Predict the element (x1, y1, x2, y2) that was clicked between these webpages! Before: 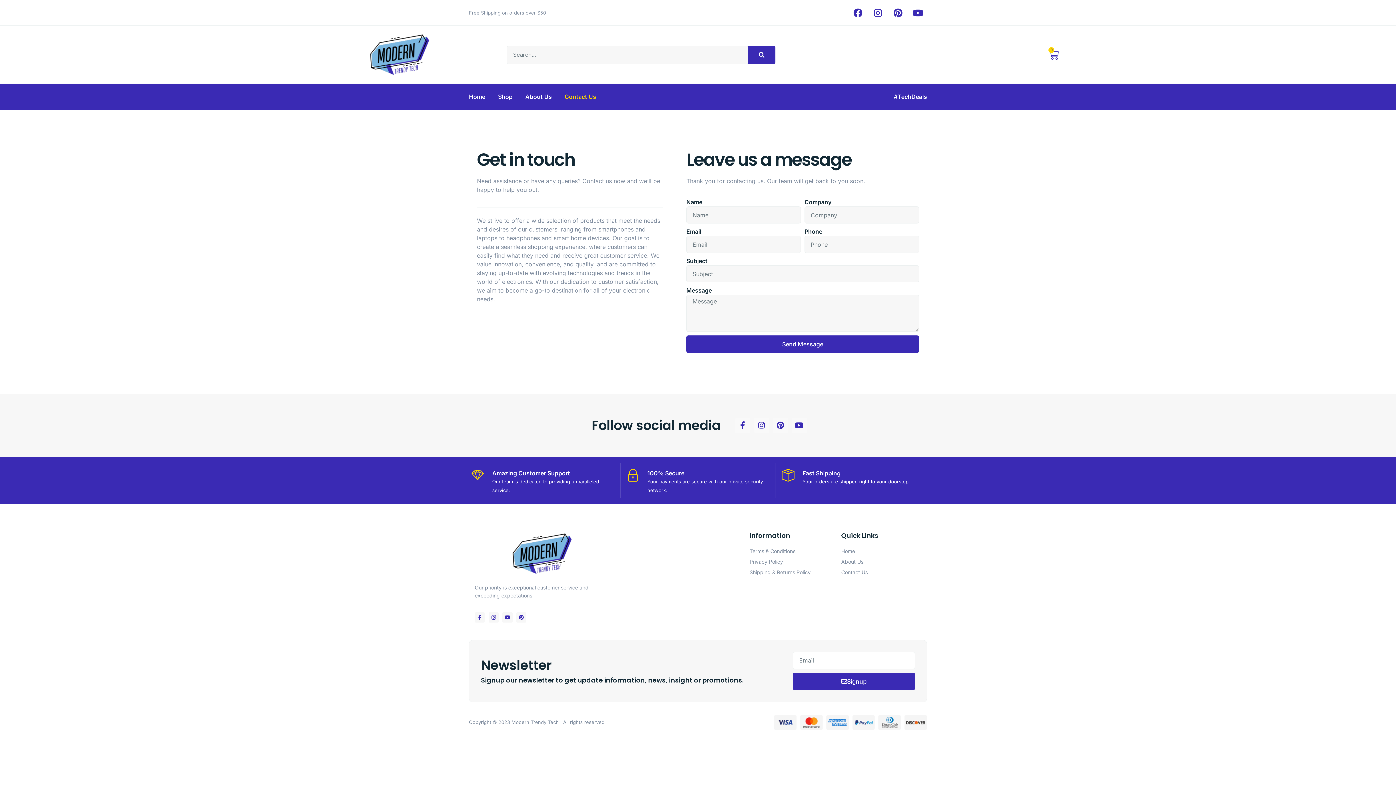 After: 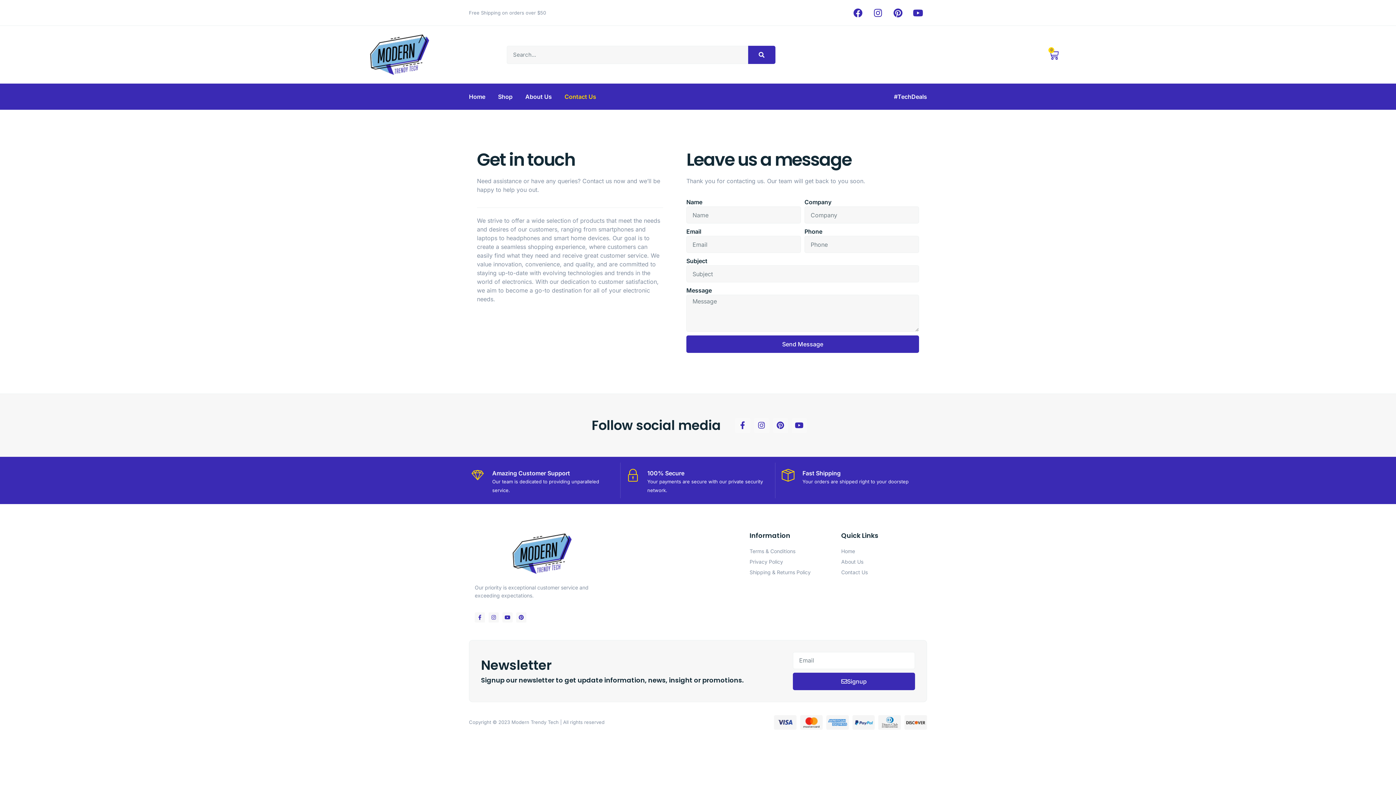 Action: label: #TechDeals bbox: (882, 92, 927, 101)